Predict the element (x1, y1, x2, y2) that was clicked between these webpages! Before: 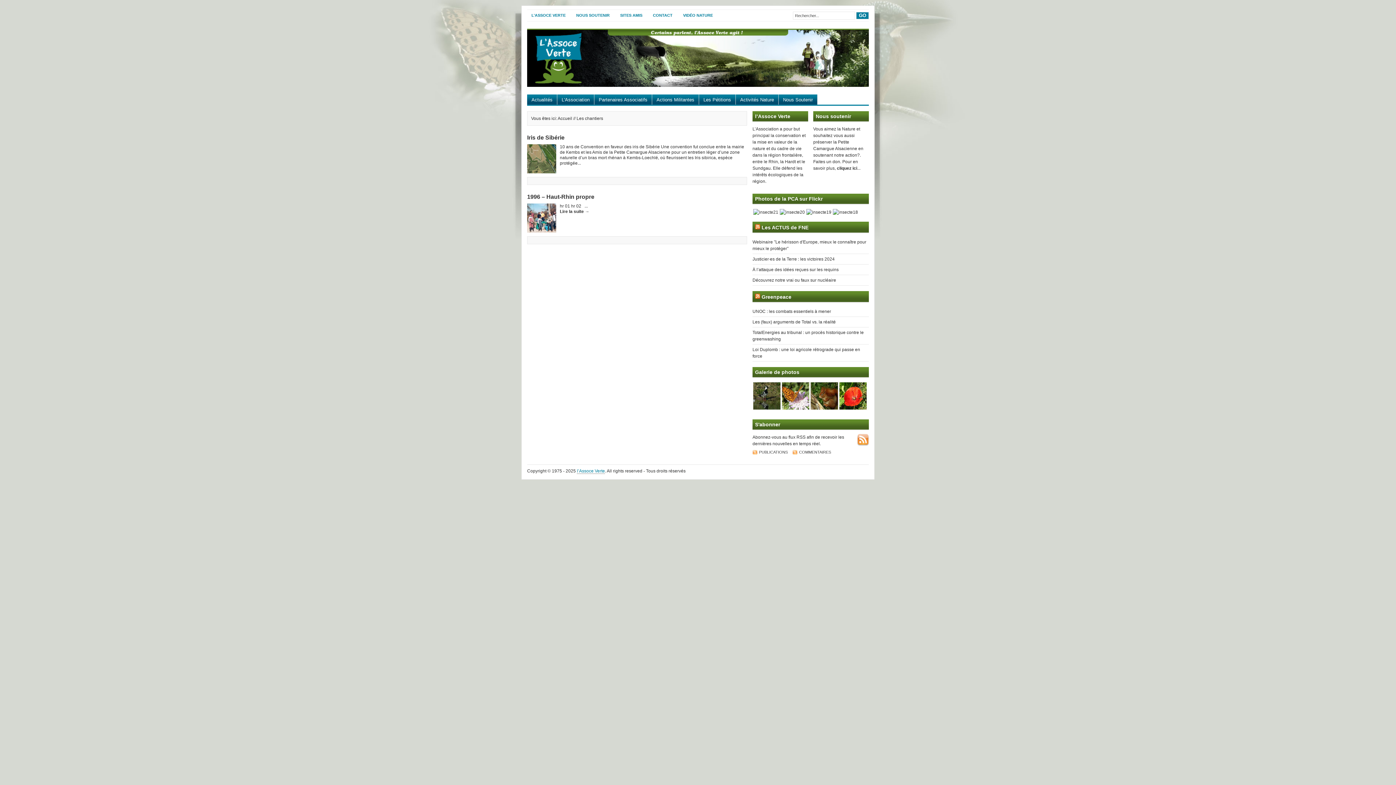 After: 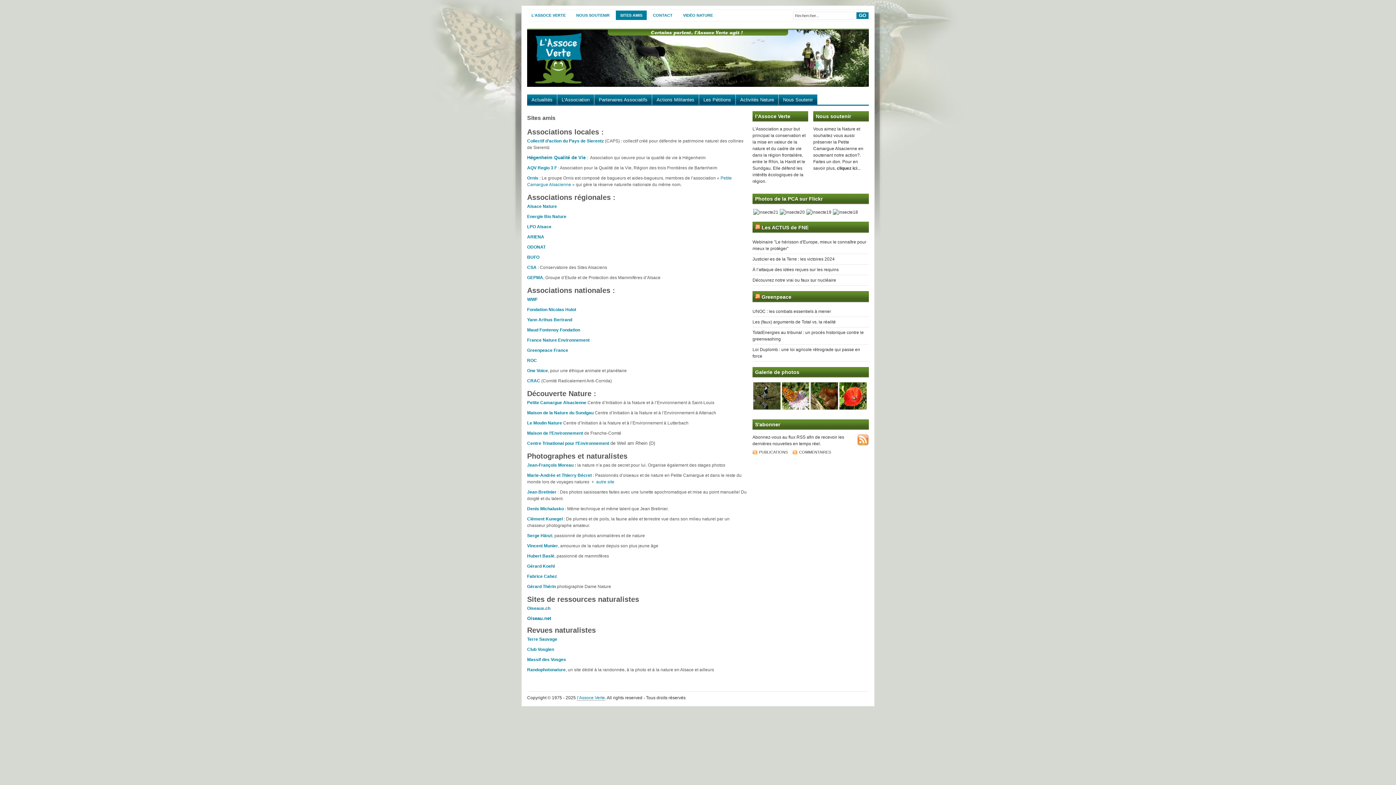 Action: bbox: (616, 10, 646, 20) label: SITES AMIS